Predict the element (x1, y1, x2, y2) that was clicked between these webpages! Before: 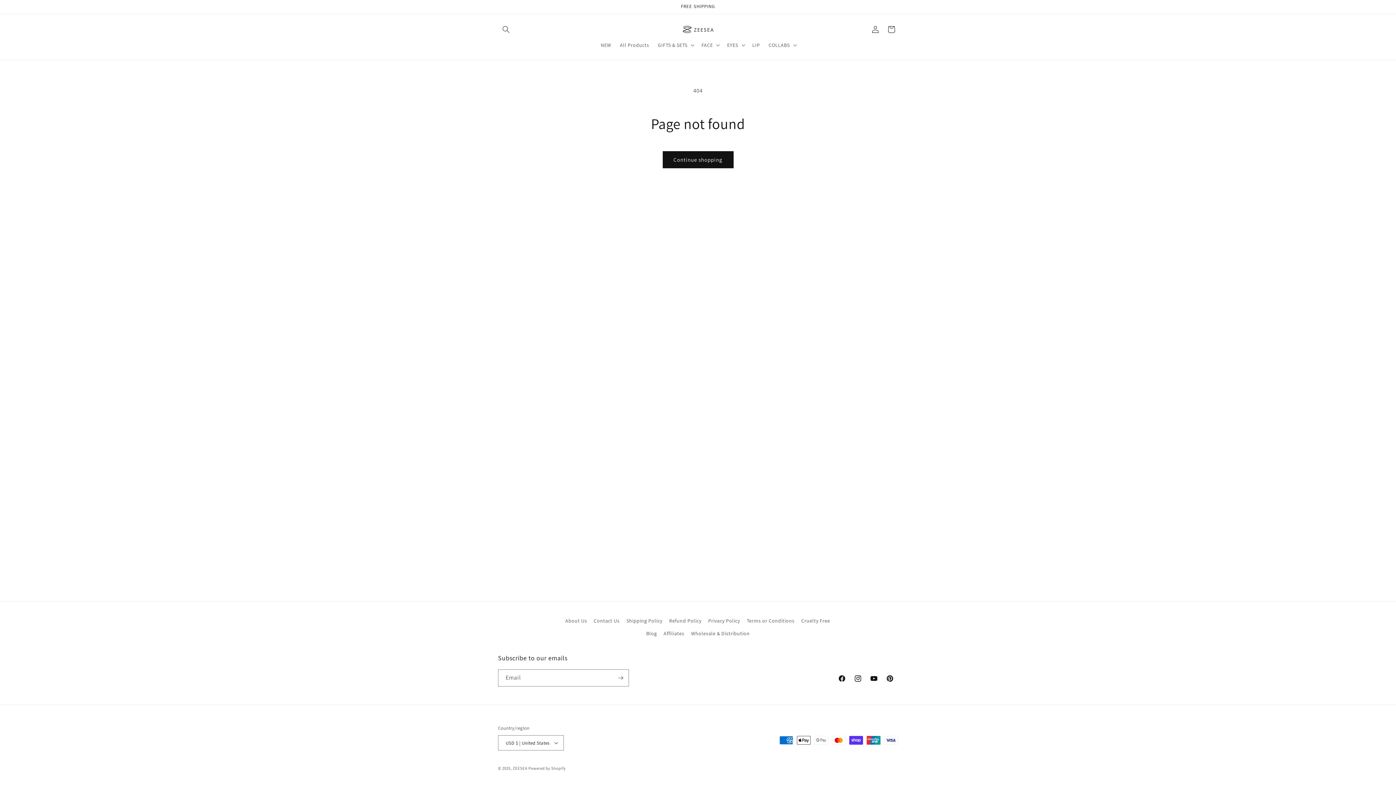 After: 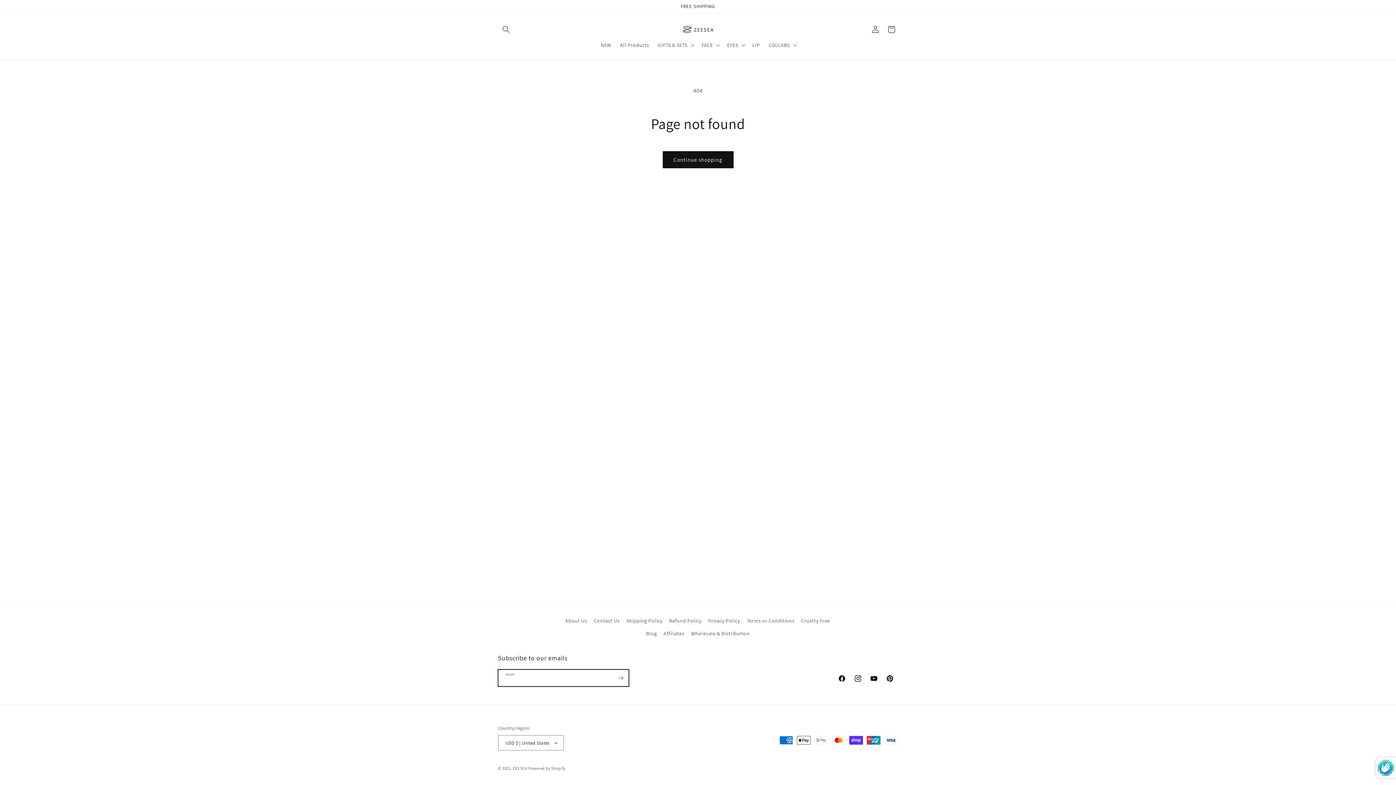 Action: bbox: (612, 669, 628, 686) label: Subscribe